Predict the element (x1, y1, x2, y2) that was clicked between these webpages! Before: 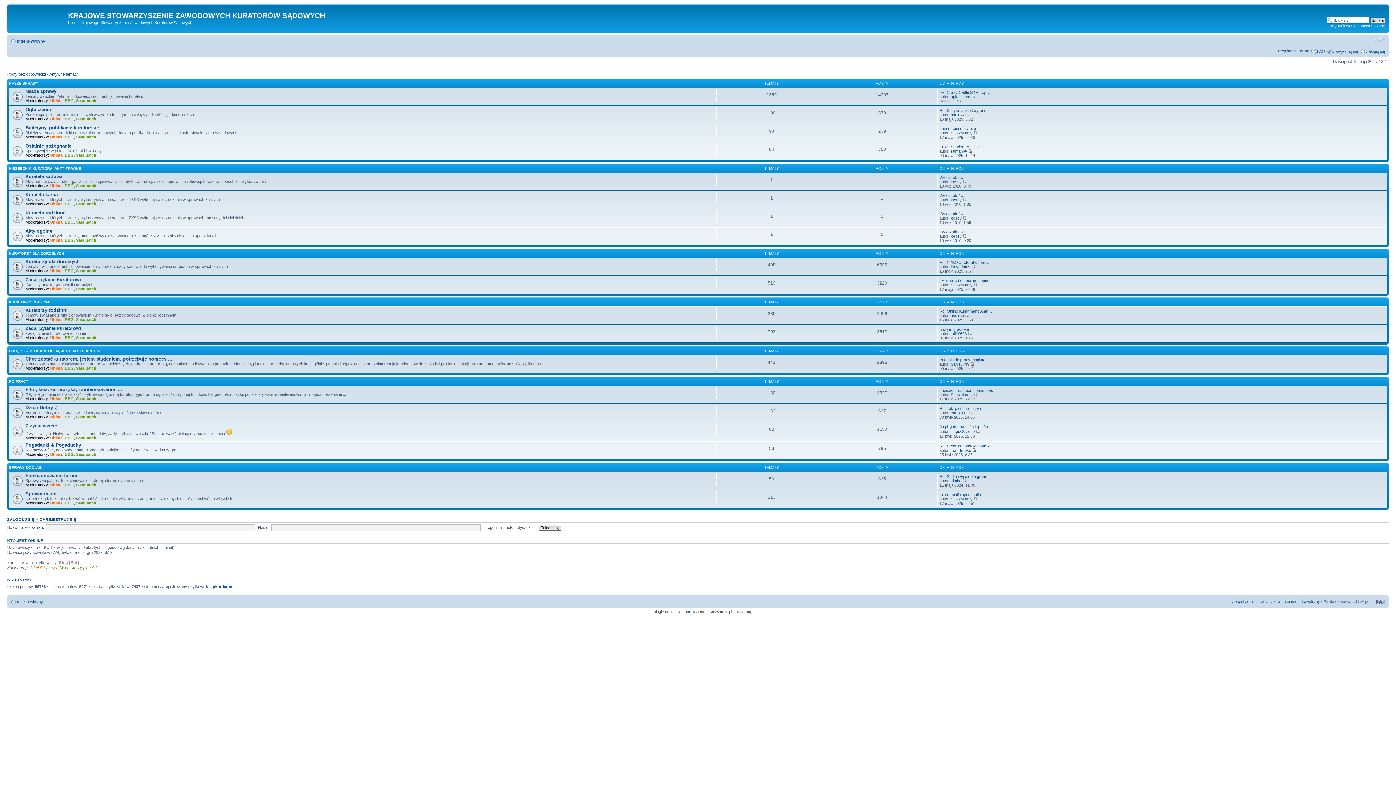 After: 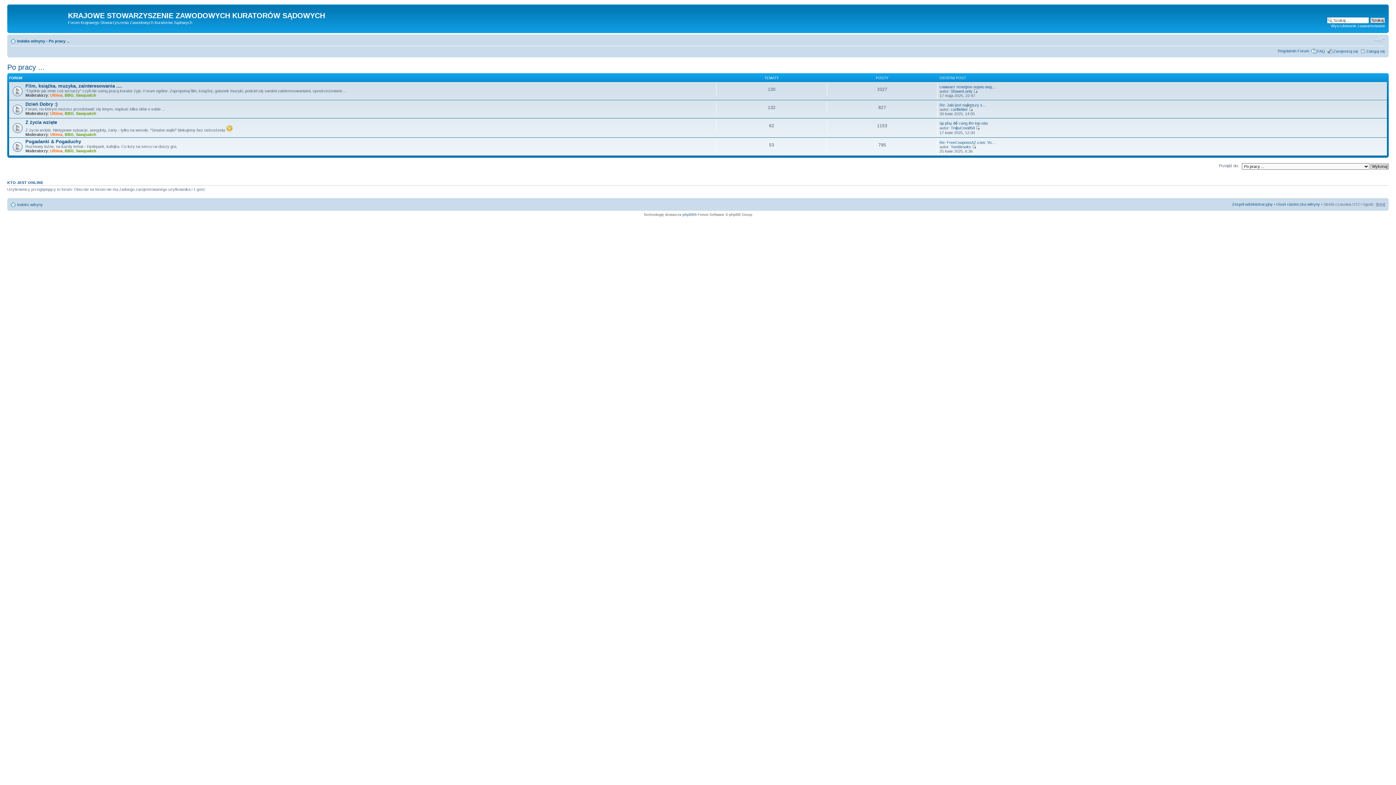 Action: label: PO PRACY ... bbox: (9, 379, 32, 383)